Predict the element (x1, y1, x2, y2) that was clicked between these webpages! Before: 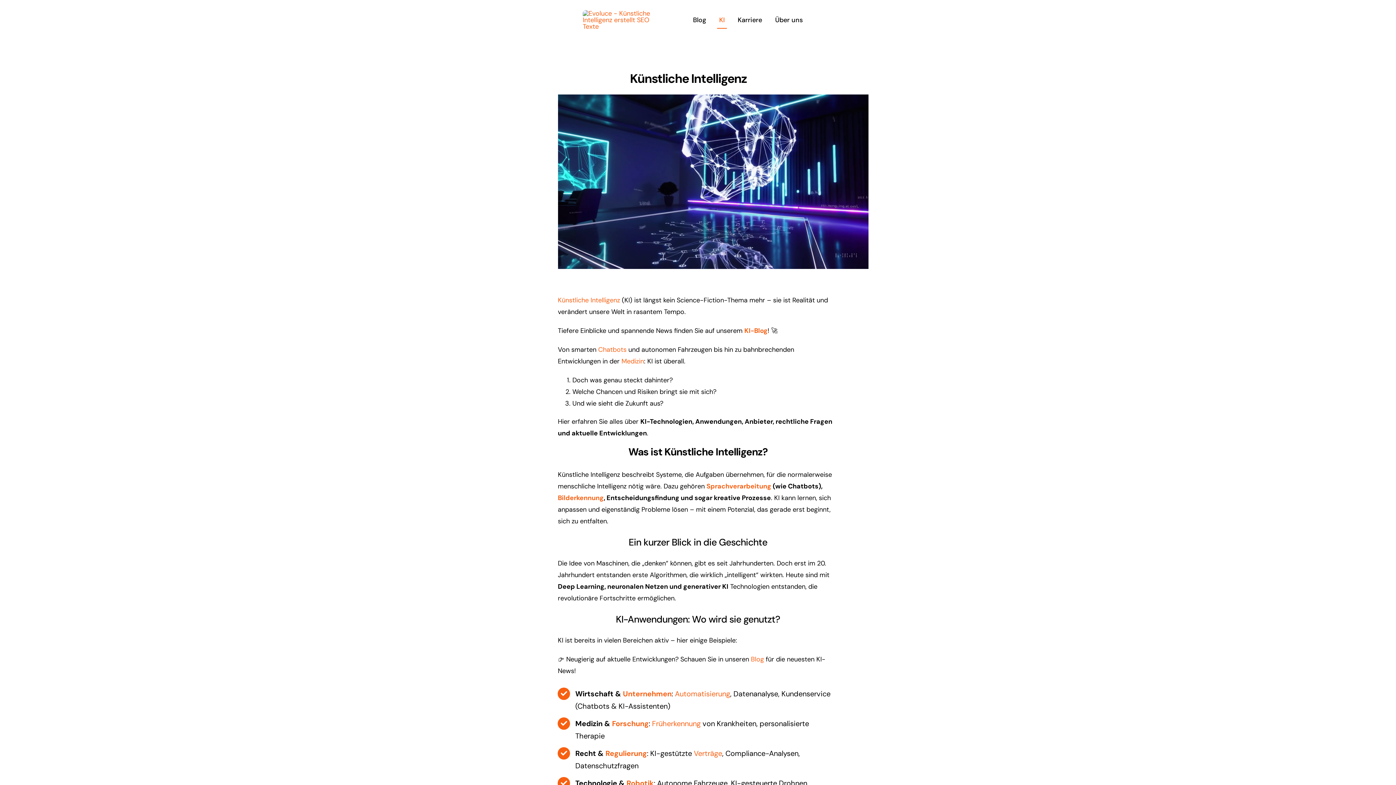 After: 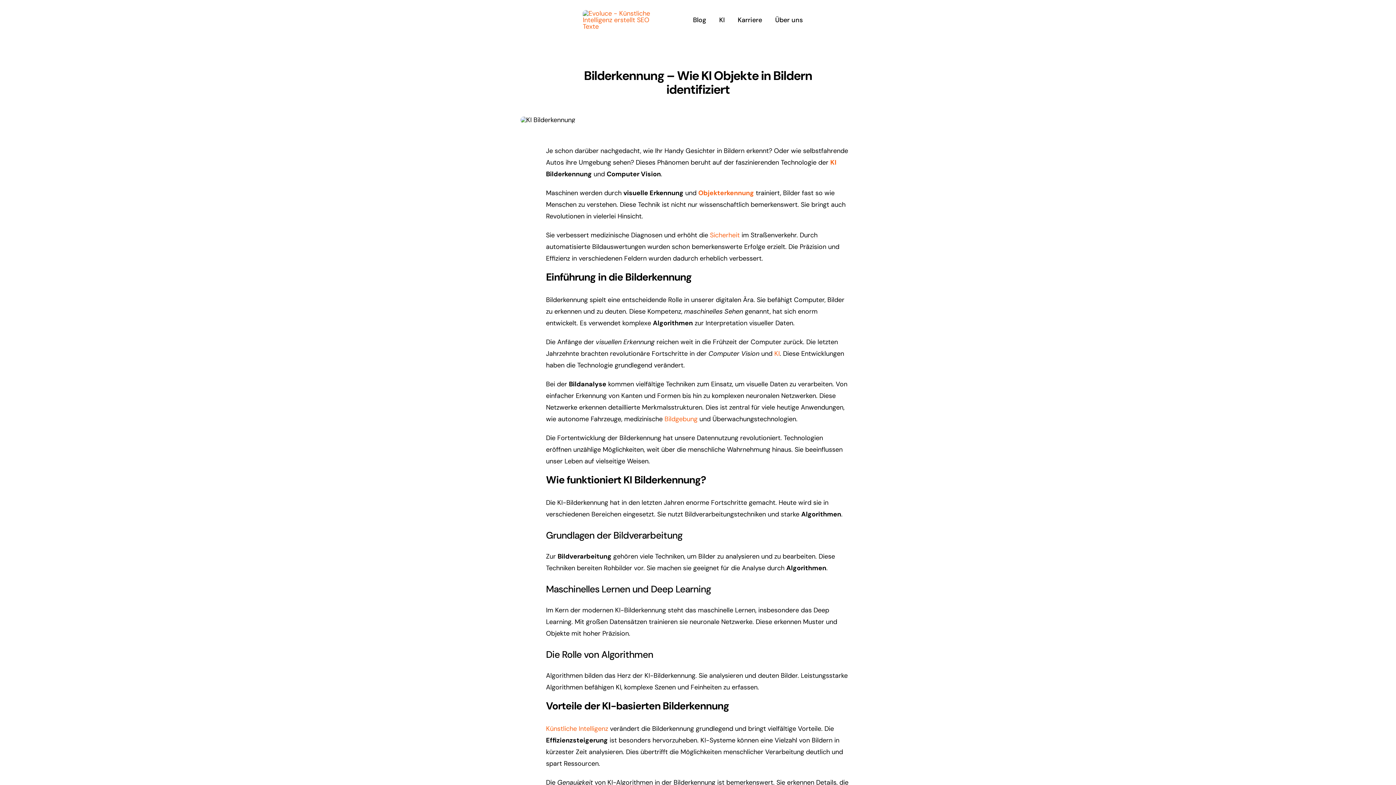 Action: label: Bilderkennung bbox: (557, 493, 603, 502)